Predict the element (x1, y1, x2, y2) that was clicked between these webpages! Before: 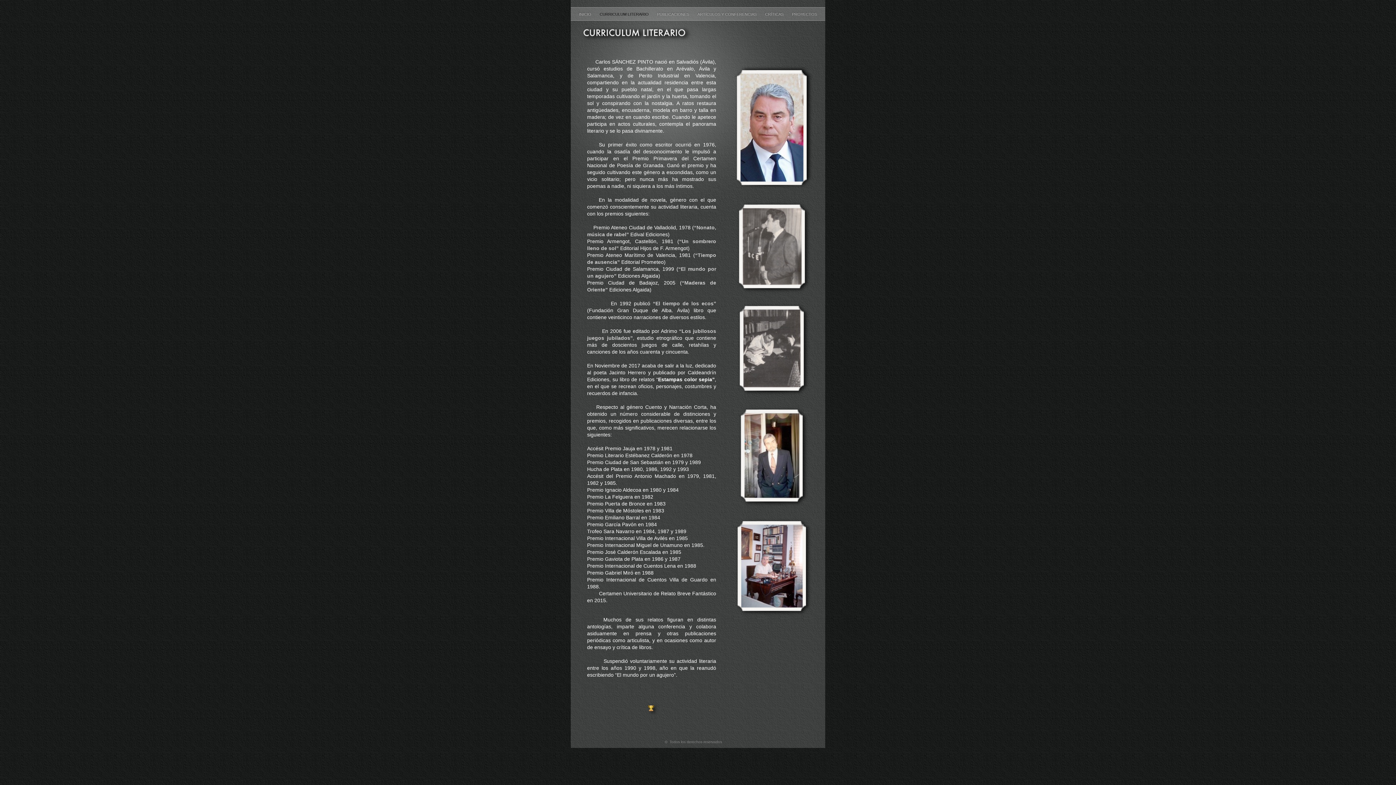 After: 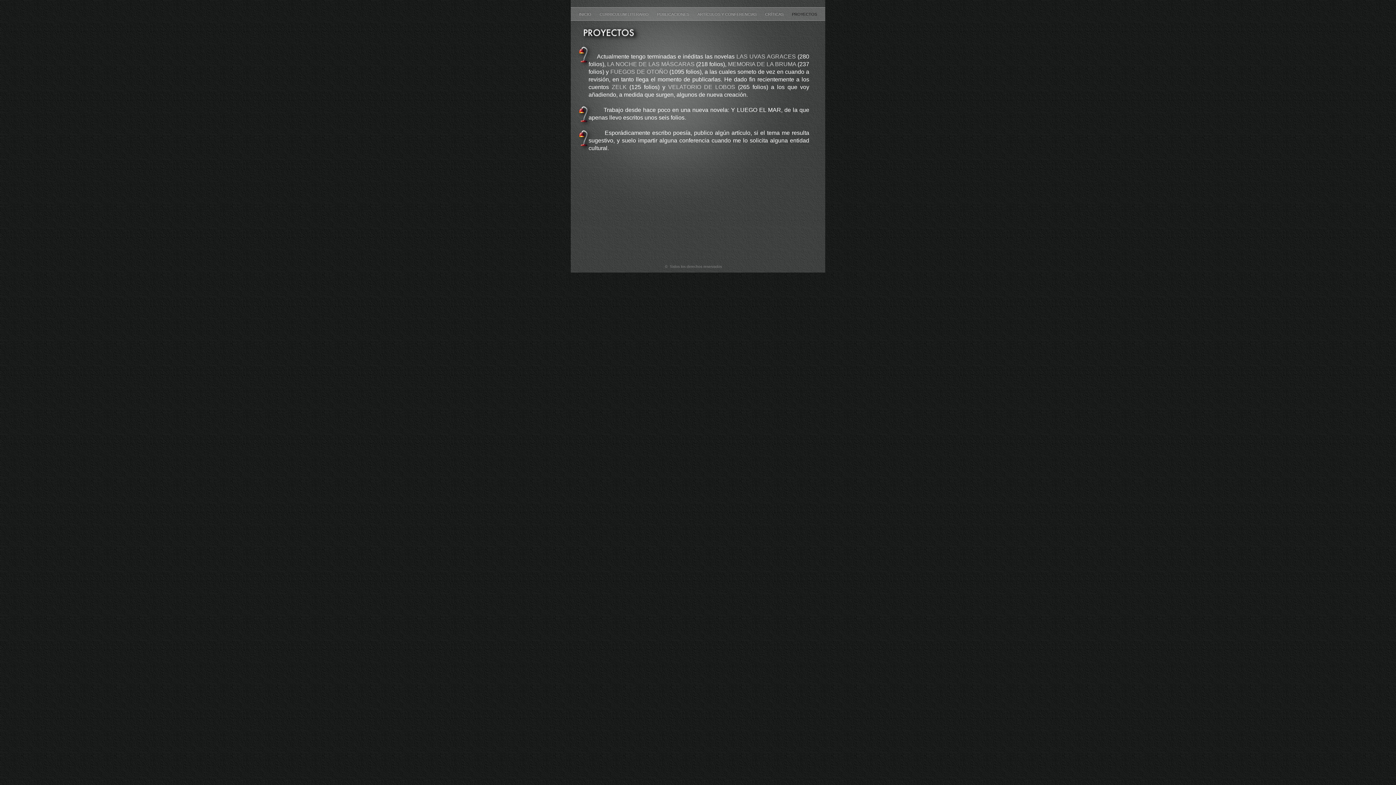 Action: bbox: (792, 12, 817, 16) label: PROYECTOS